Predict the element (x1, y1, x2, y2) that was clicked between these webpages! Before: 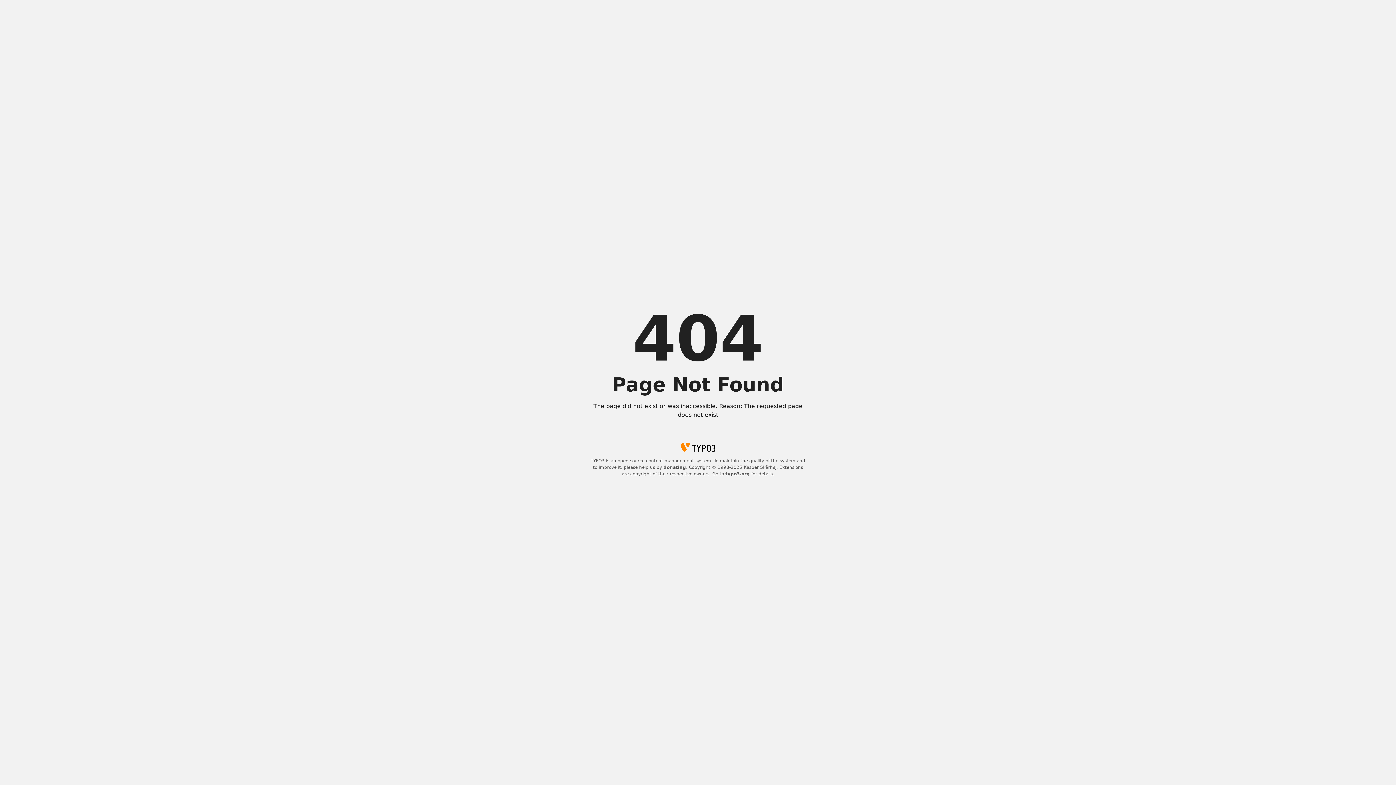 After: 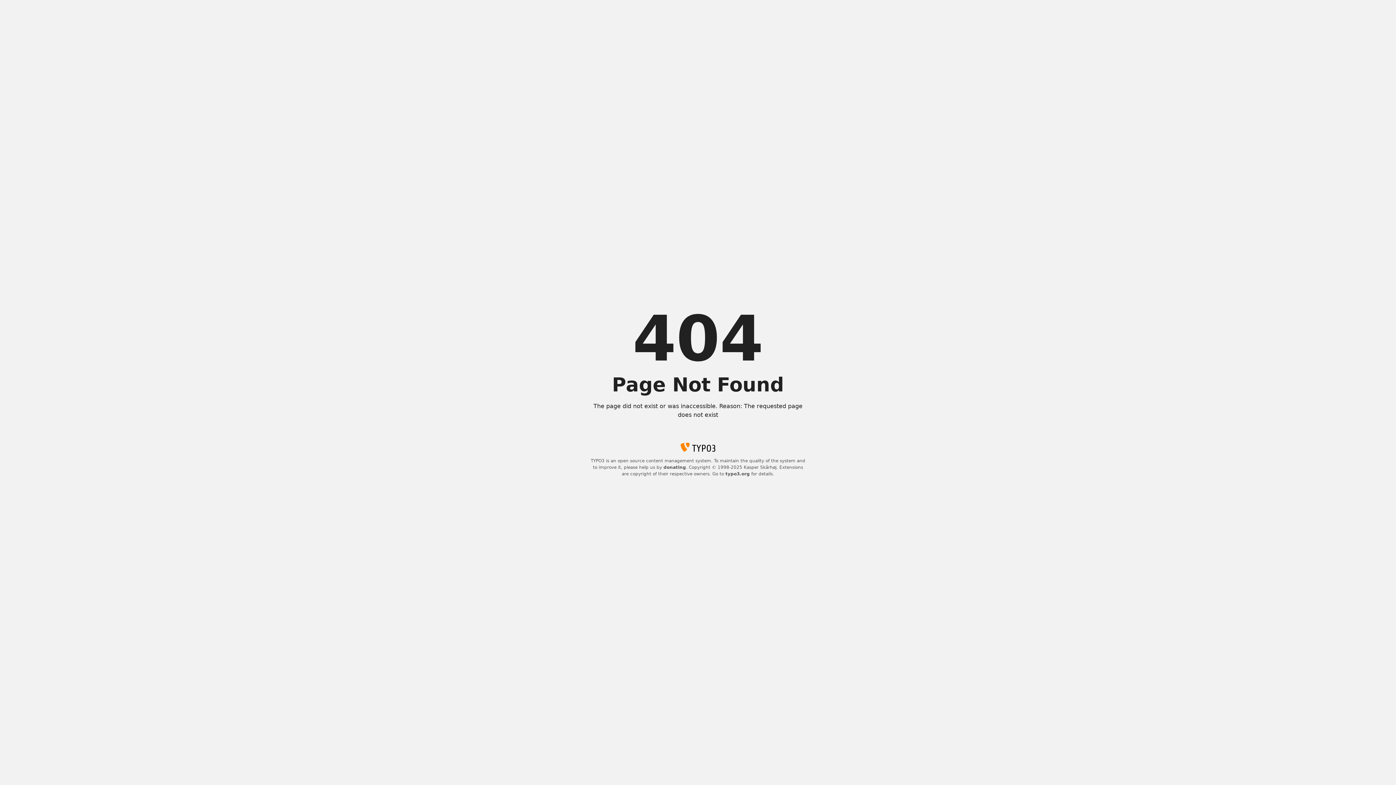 Action: bbox: (725, 471, 750, 476) label: typo3.org